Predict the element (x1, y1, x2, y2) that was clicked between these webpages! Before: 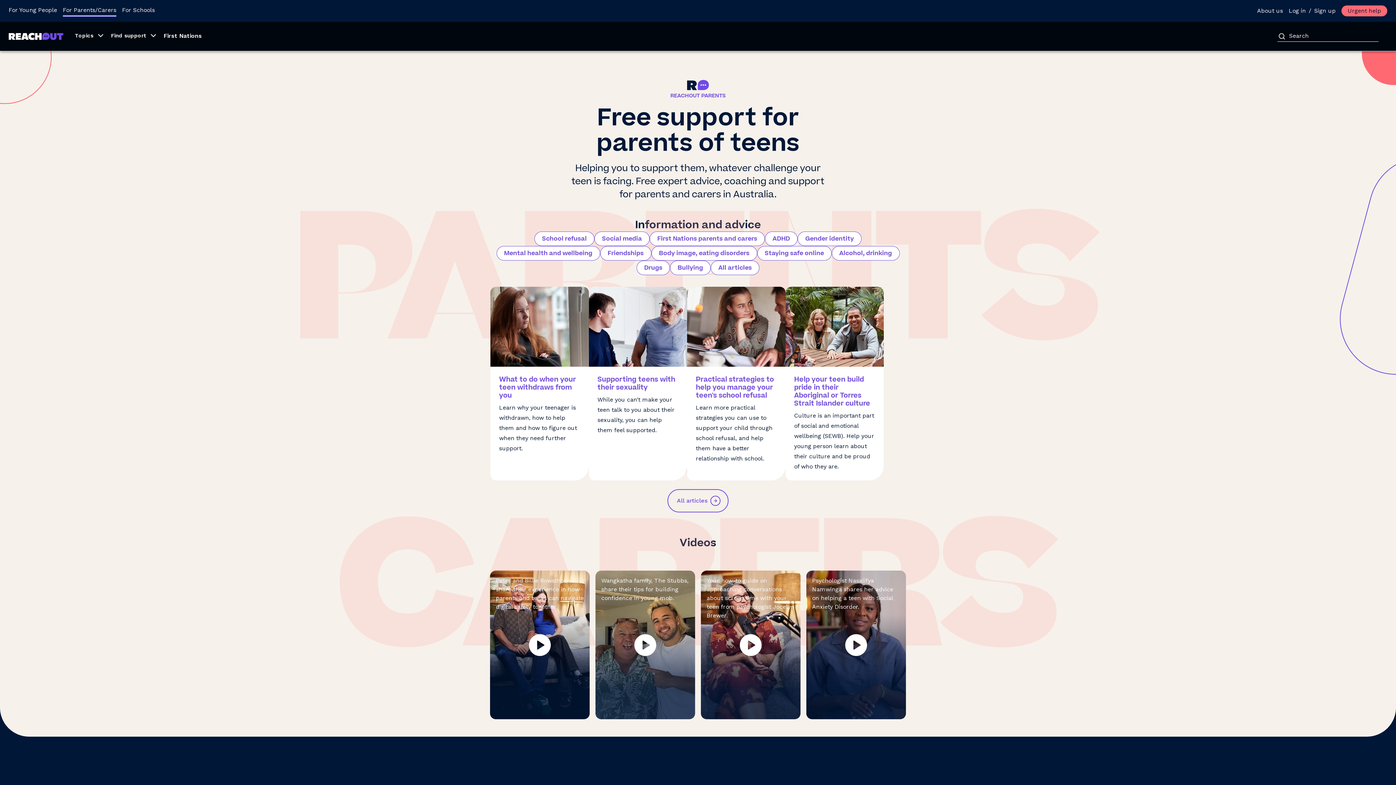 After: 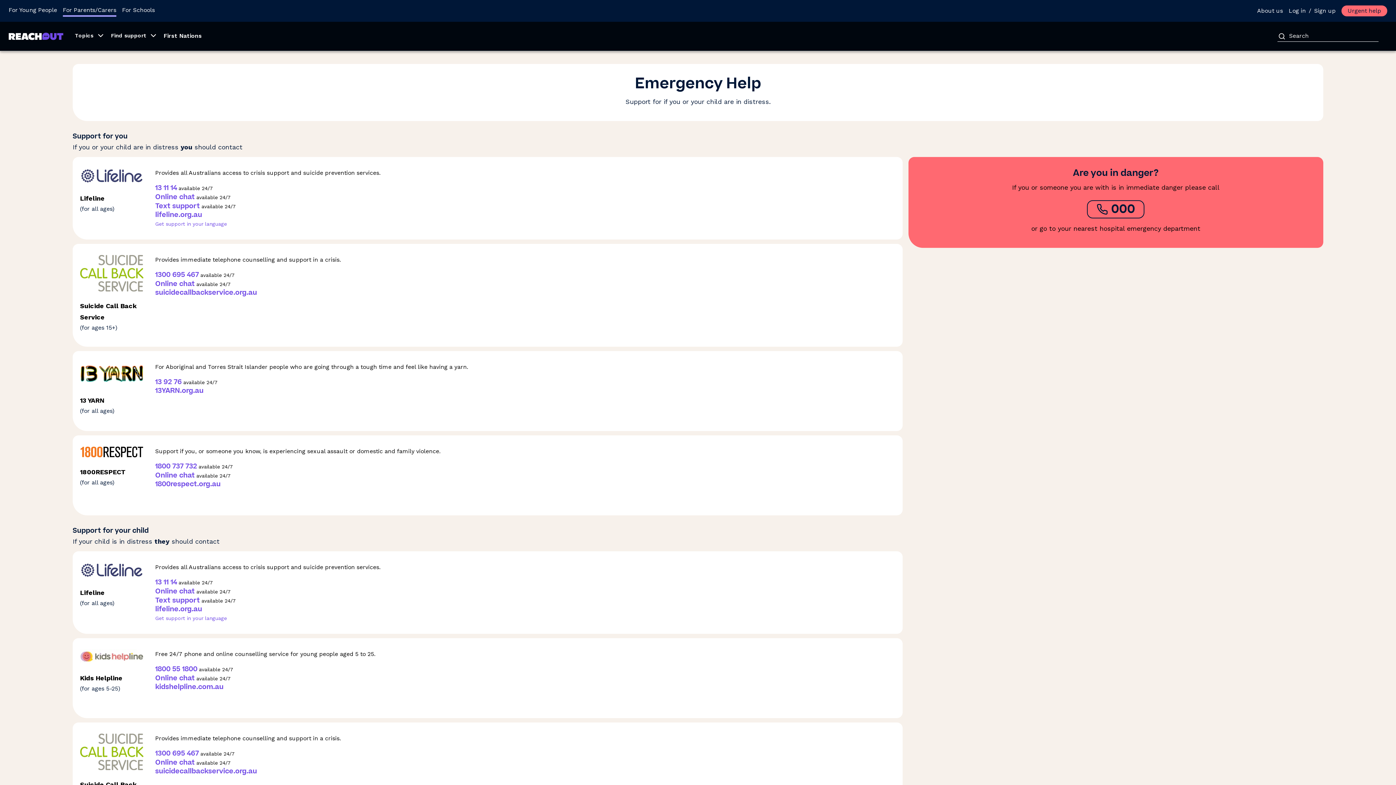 Action: bbox: (1341, 5, 1387, 16) label: Urgent help